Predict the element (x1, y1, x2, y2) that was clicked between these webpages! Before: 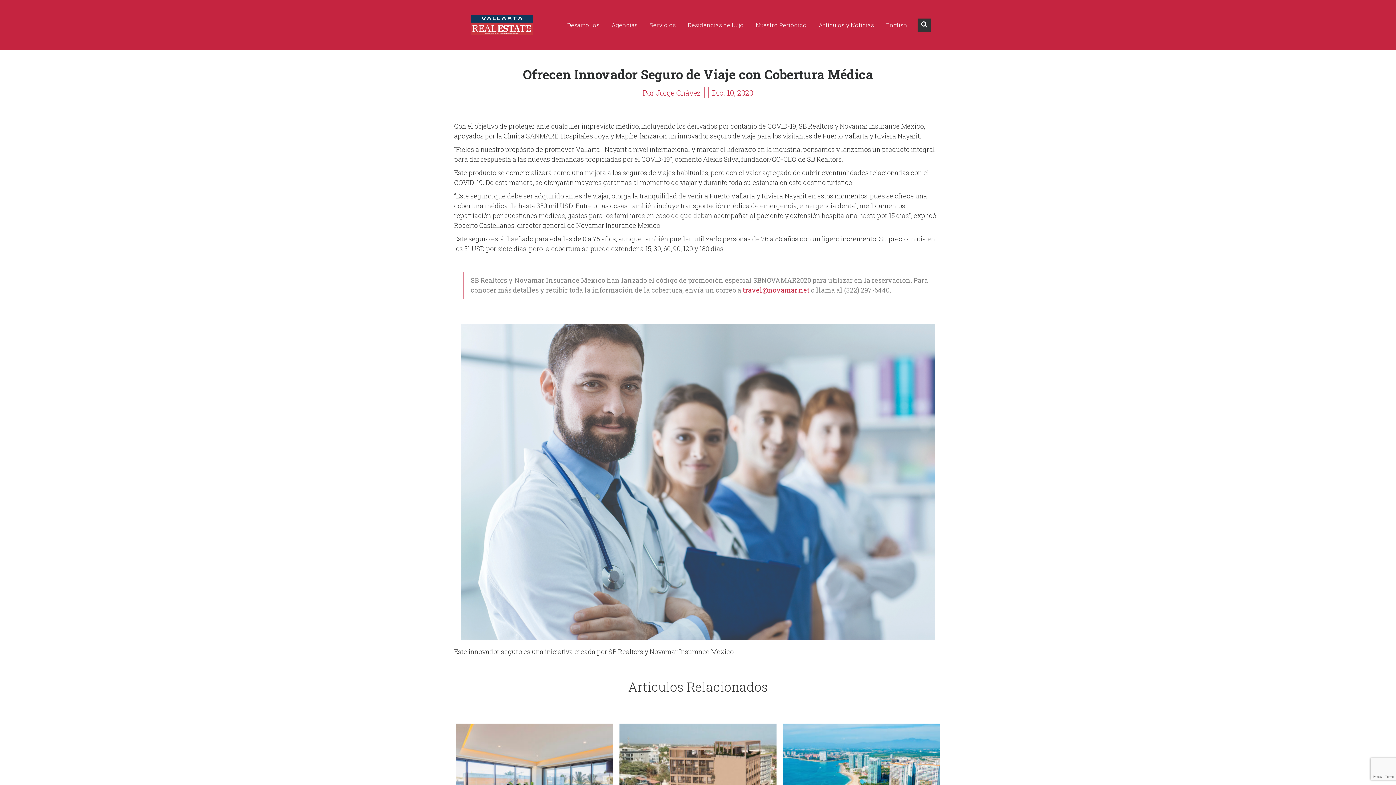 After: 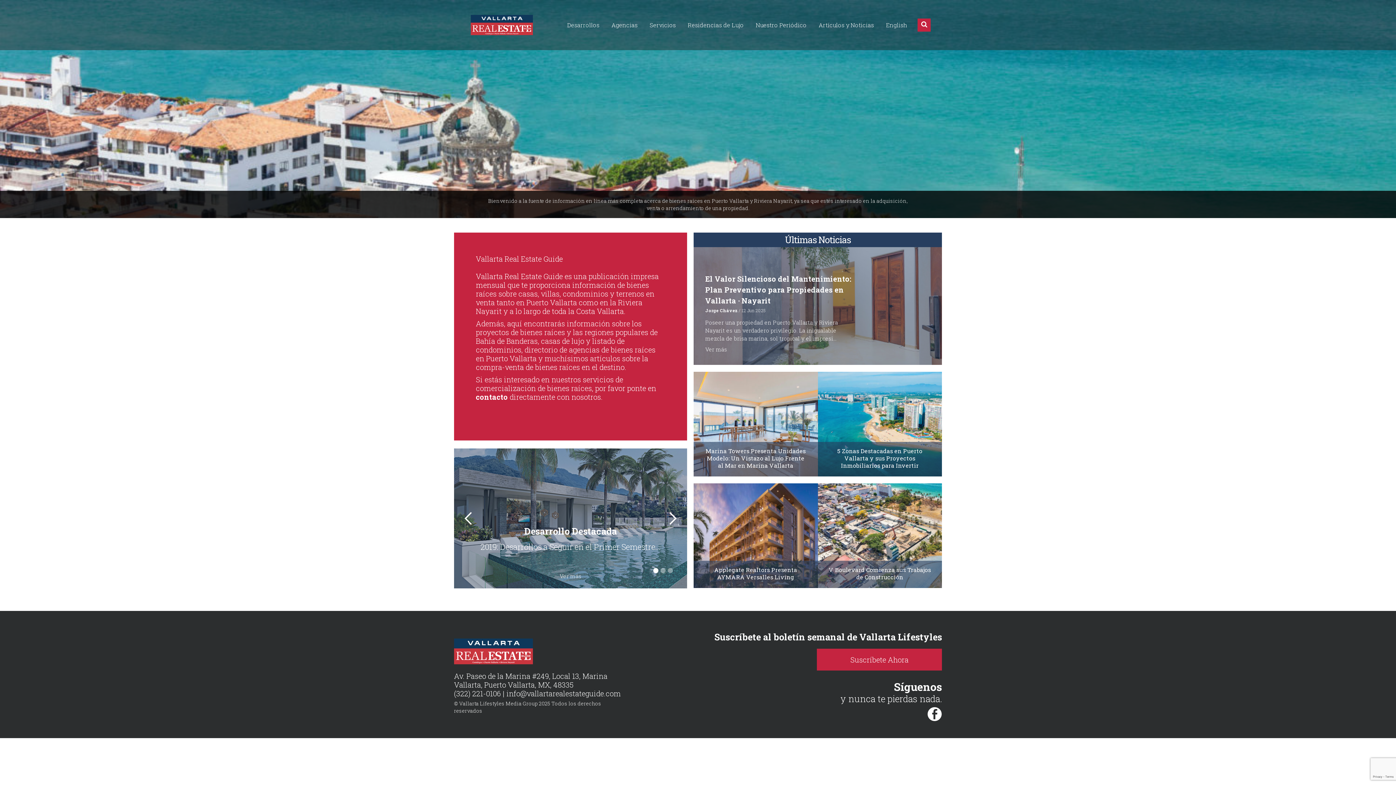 Action: bbox: (454, 15, 533, 35)